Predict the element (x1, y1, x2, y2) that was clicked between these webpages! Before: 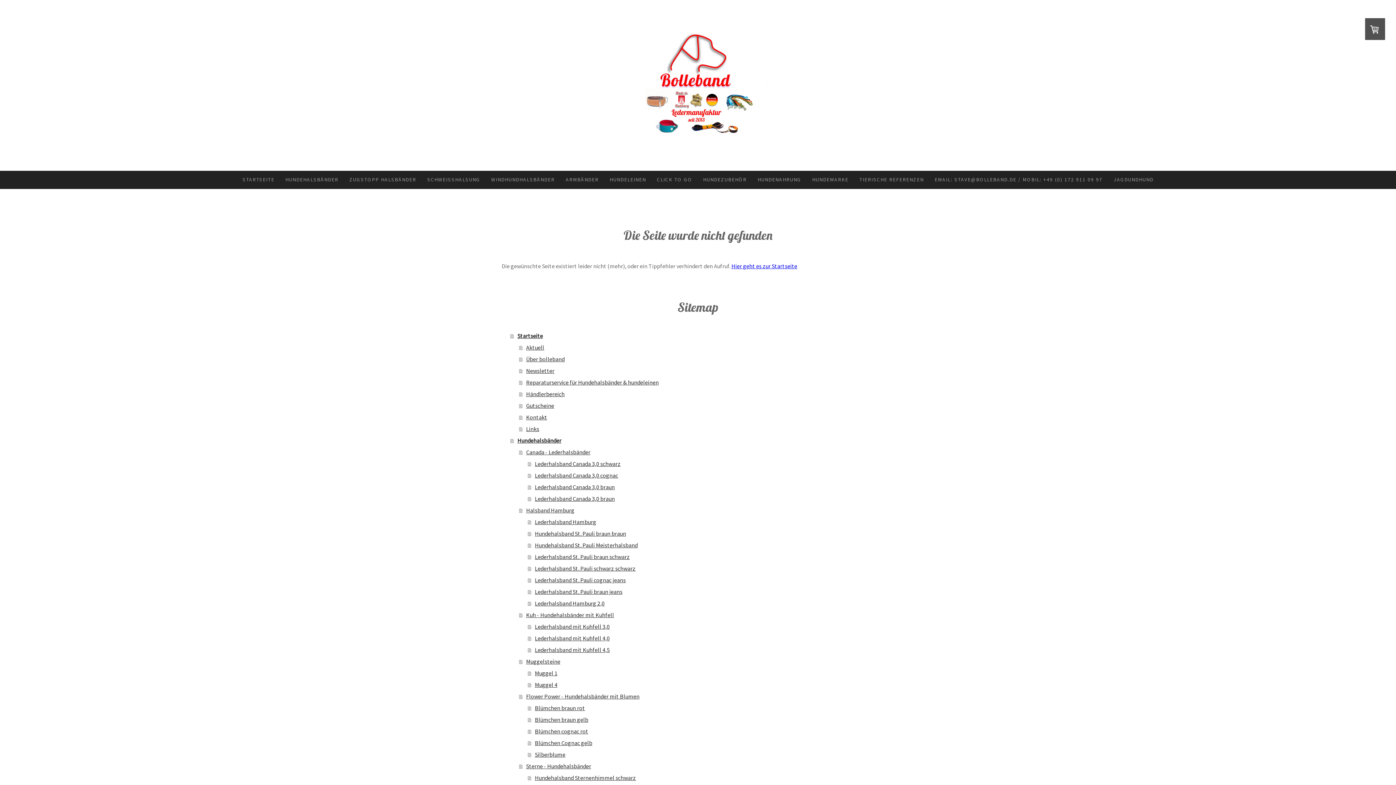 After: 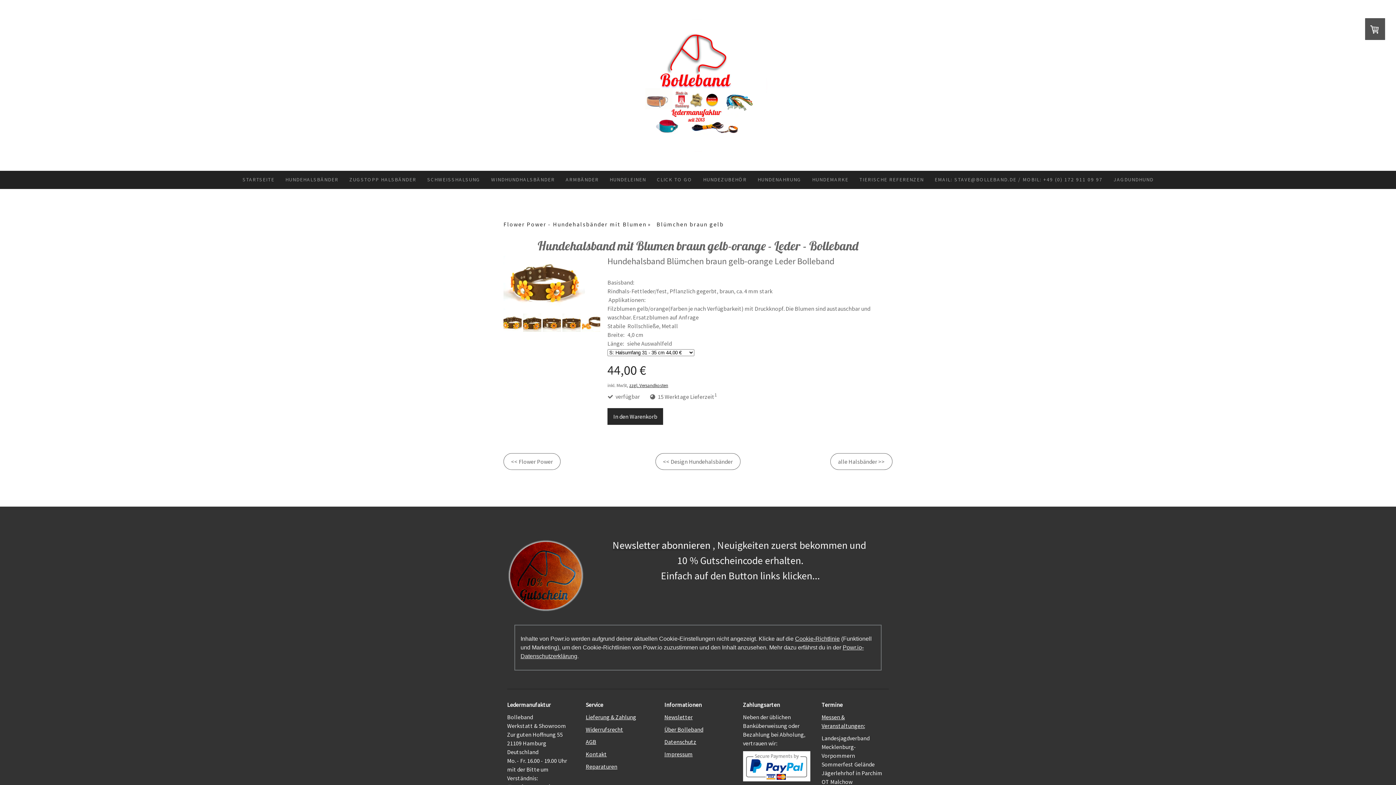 Action: label: Blümchen braun gelb bbox: (528, 714, 894, 725)